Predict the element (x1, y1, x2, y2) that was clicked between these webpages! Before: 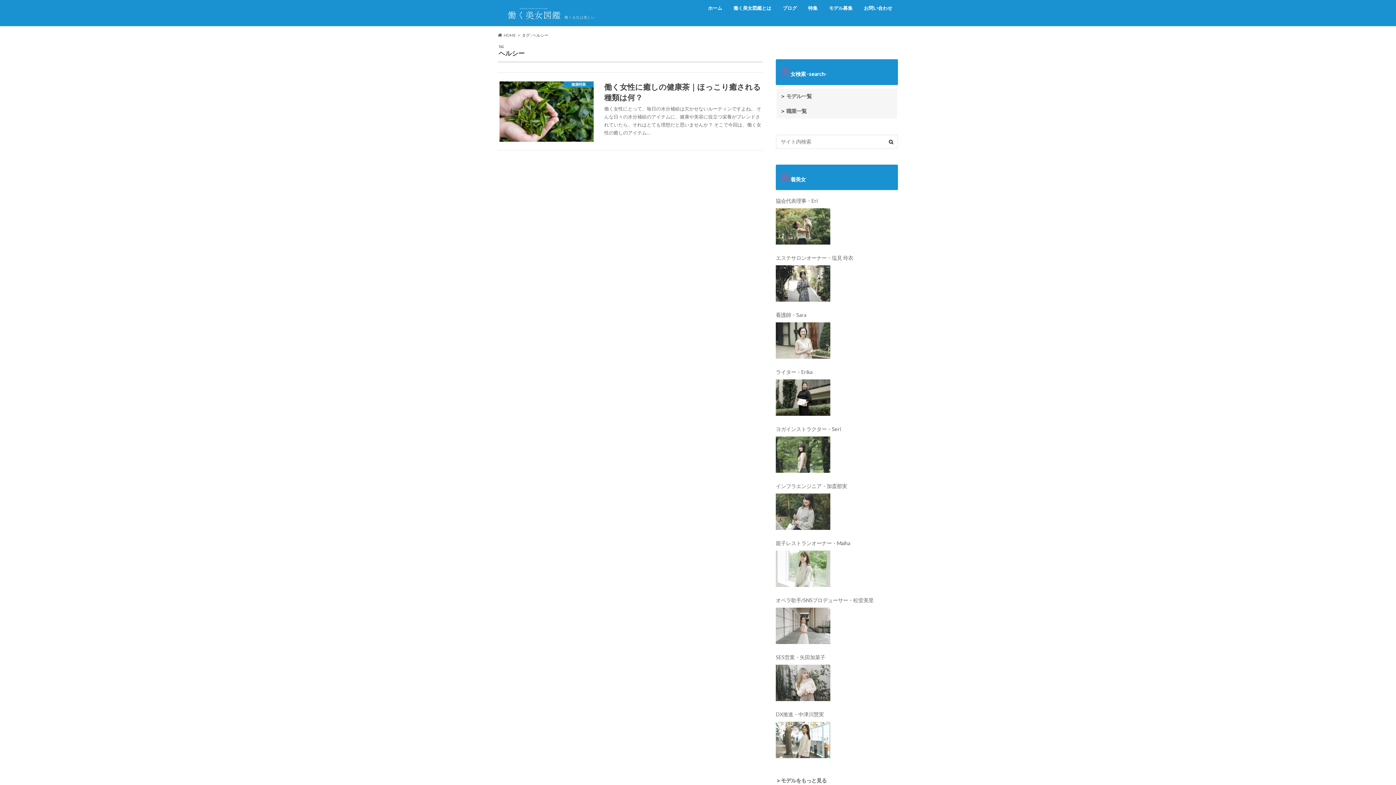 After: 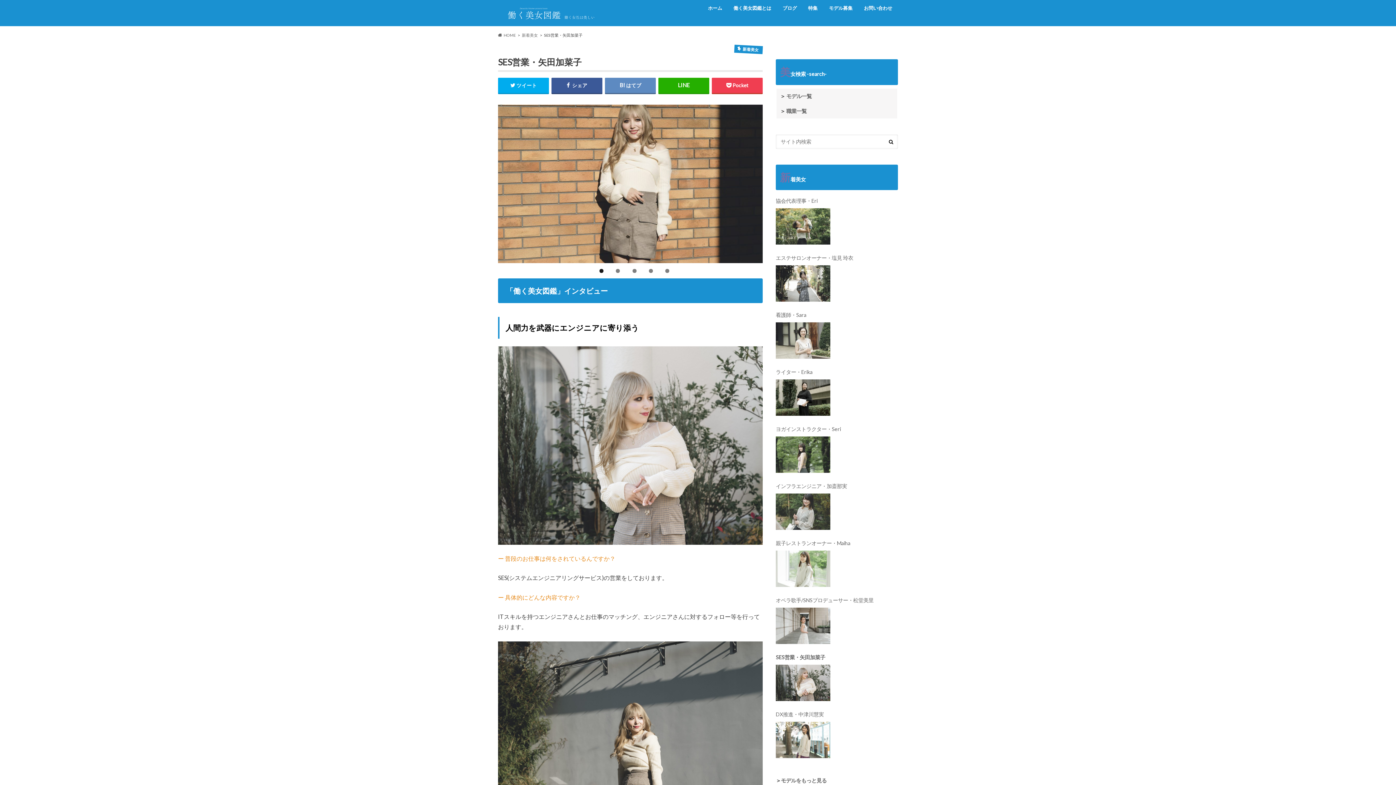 Action: bbox: (776, 653, 898, 661) label: SES営業・矢田加菜子